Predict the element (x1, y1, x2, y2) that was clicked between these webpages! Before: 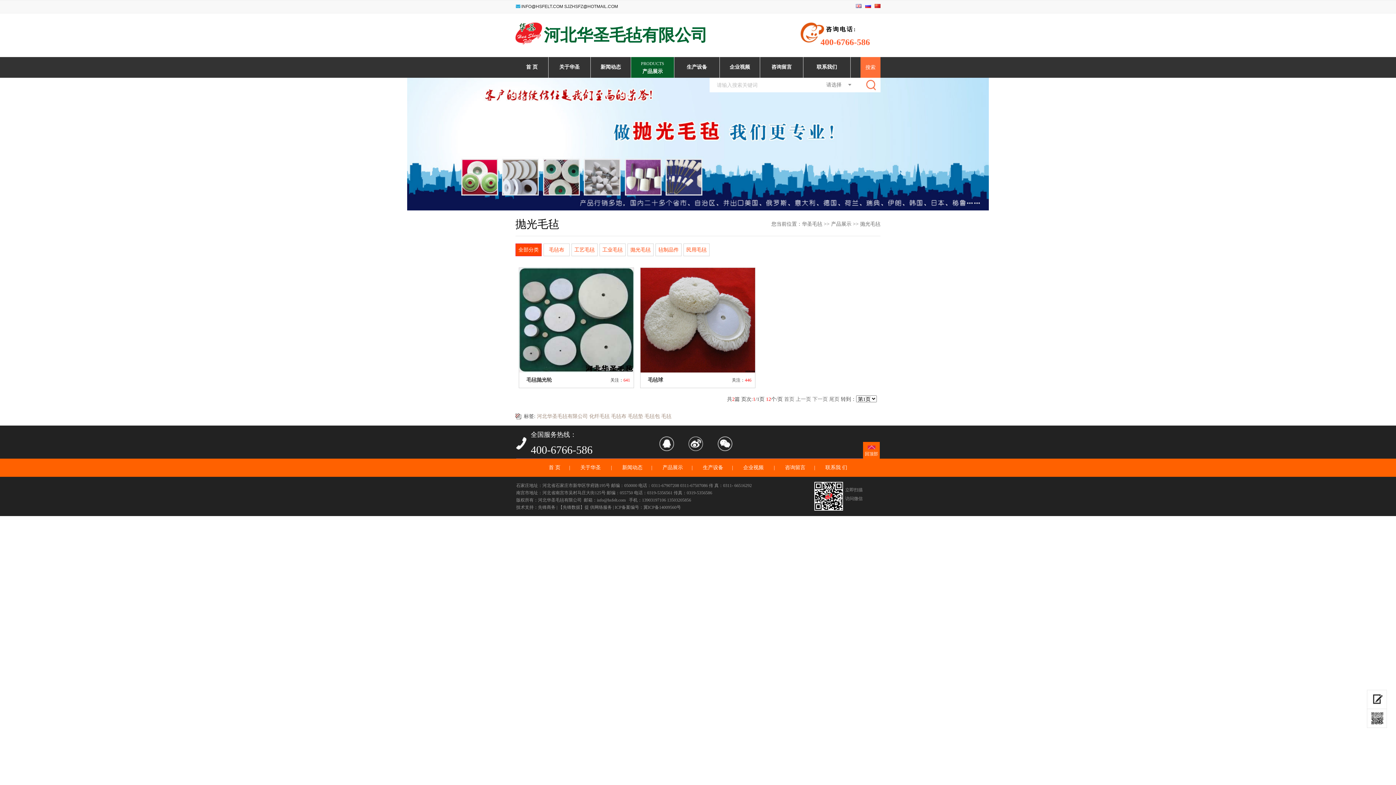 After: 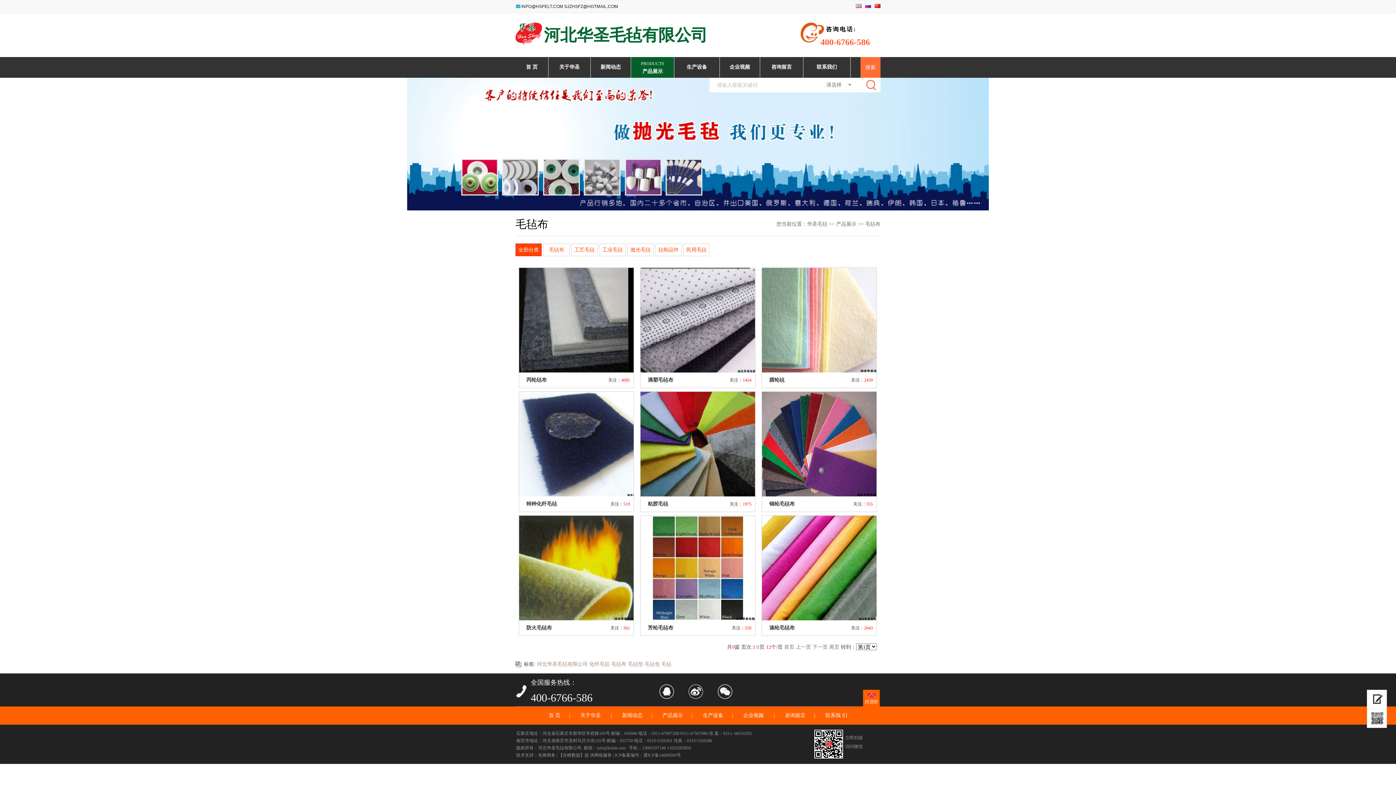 Action: bbox: (543, 243, 569, 256) label: 毛毡布